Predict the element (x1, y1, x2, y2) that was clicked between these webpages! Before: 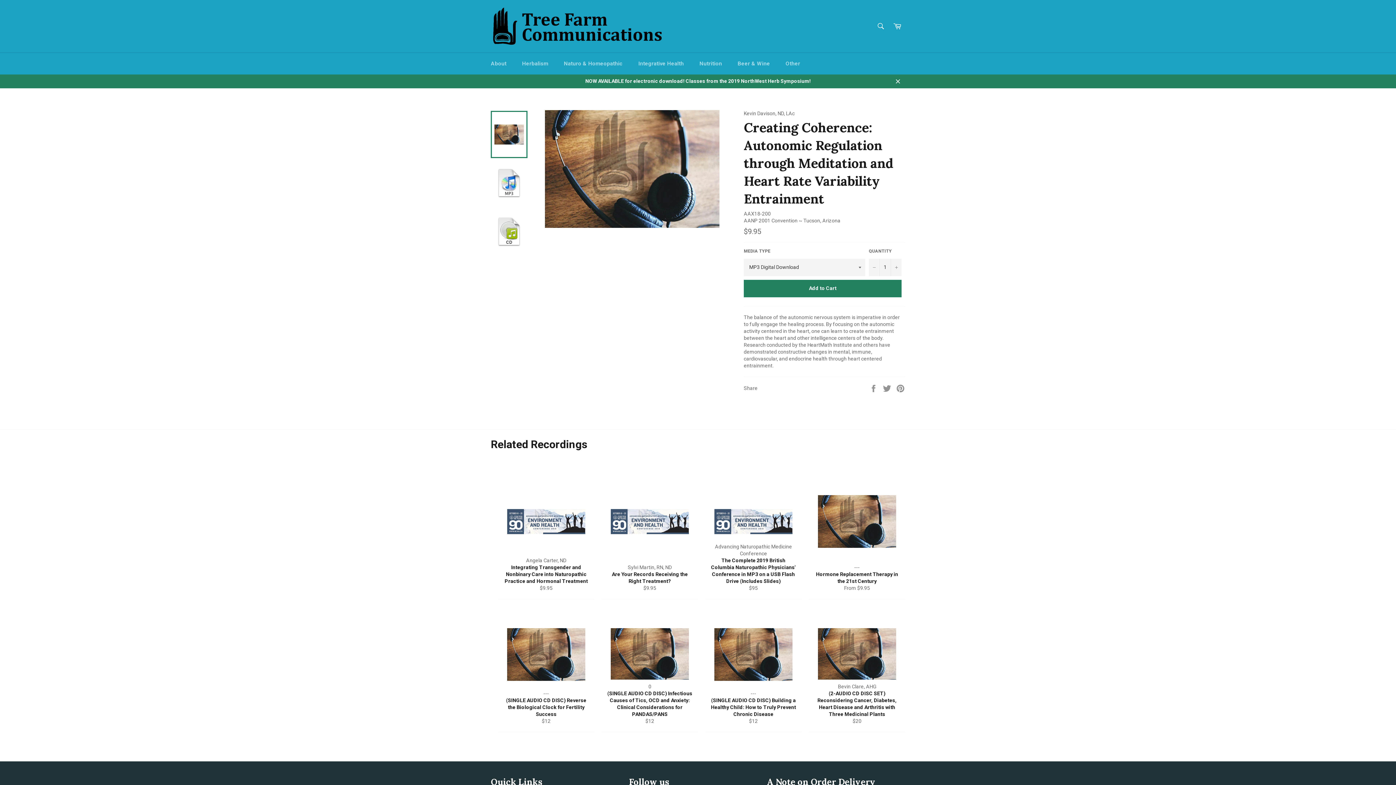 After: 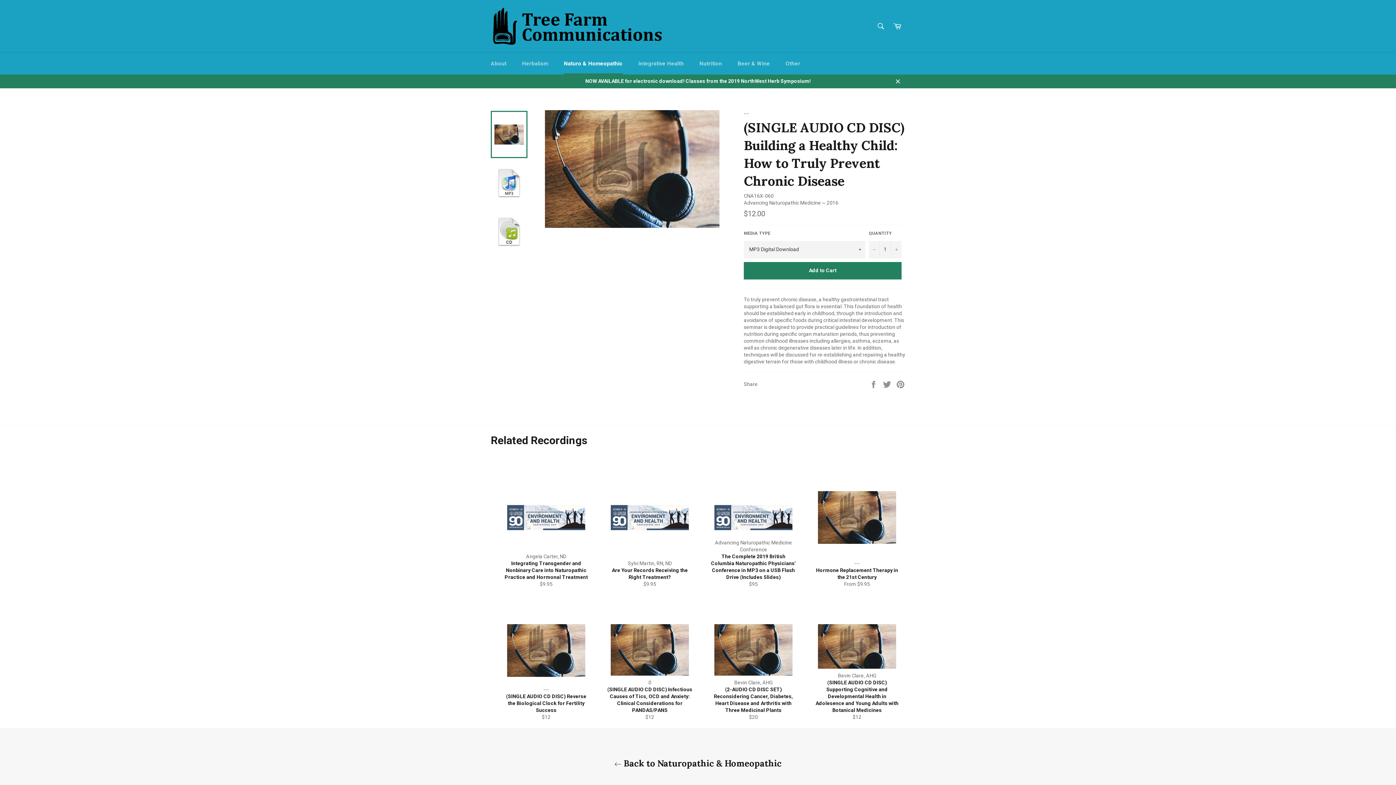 Action: bbox: (705, 599, 801, 732) label: ---
(SINGLE AUDIO CD DISC) Building a Healthy Child: How to Truly Prevent Chronic Disease
Regular price
$12